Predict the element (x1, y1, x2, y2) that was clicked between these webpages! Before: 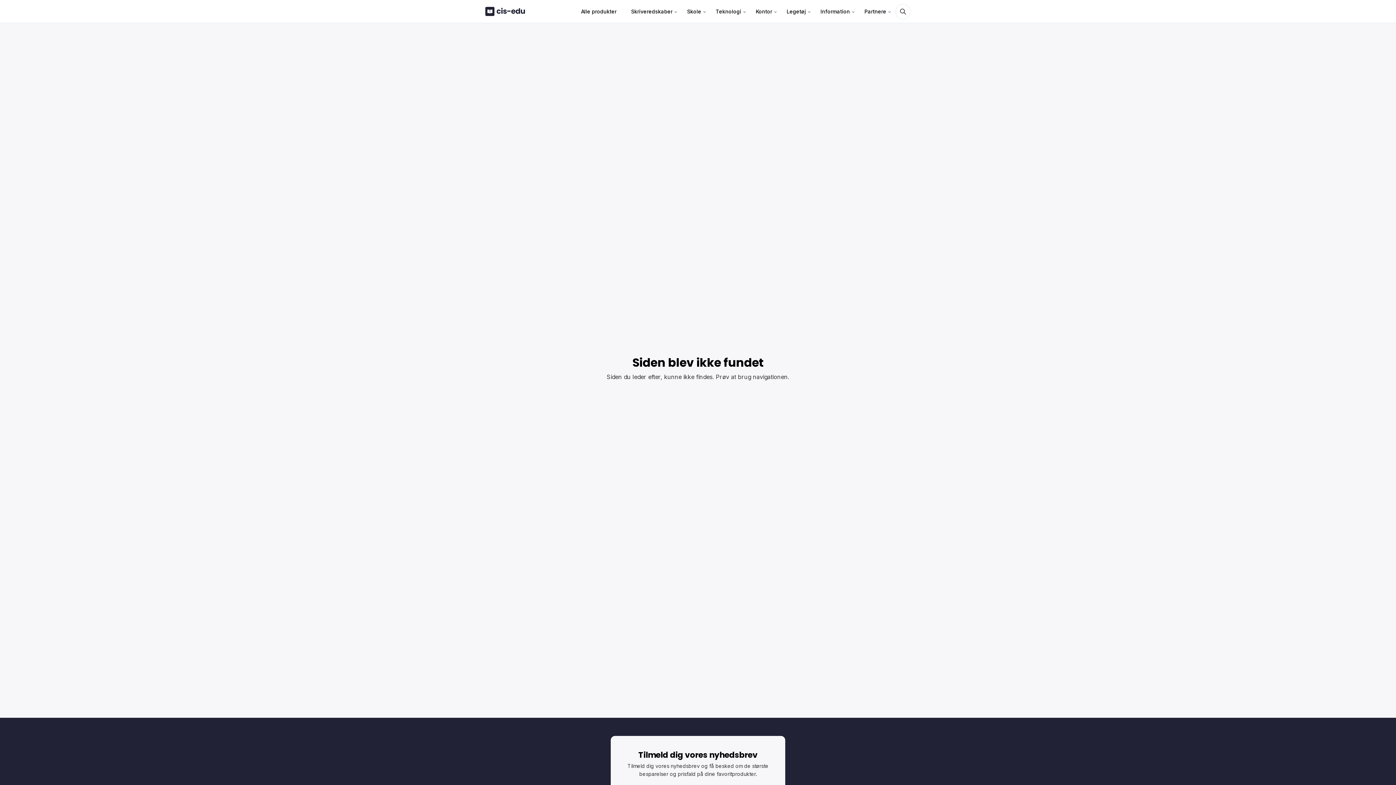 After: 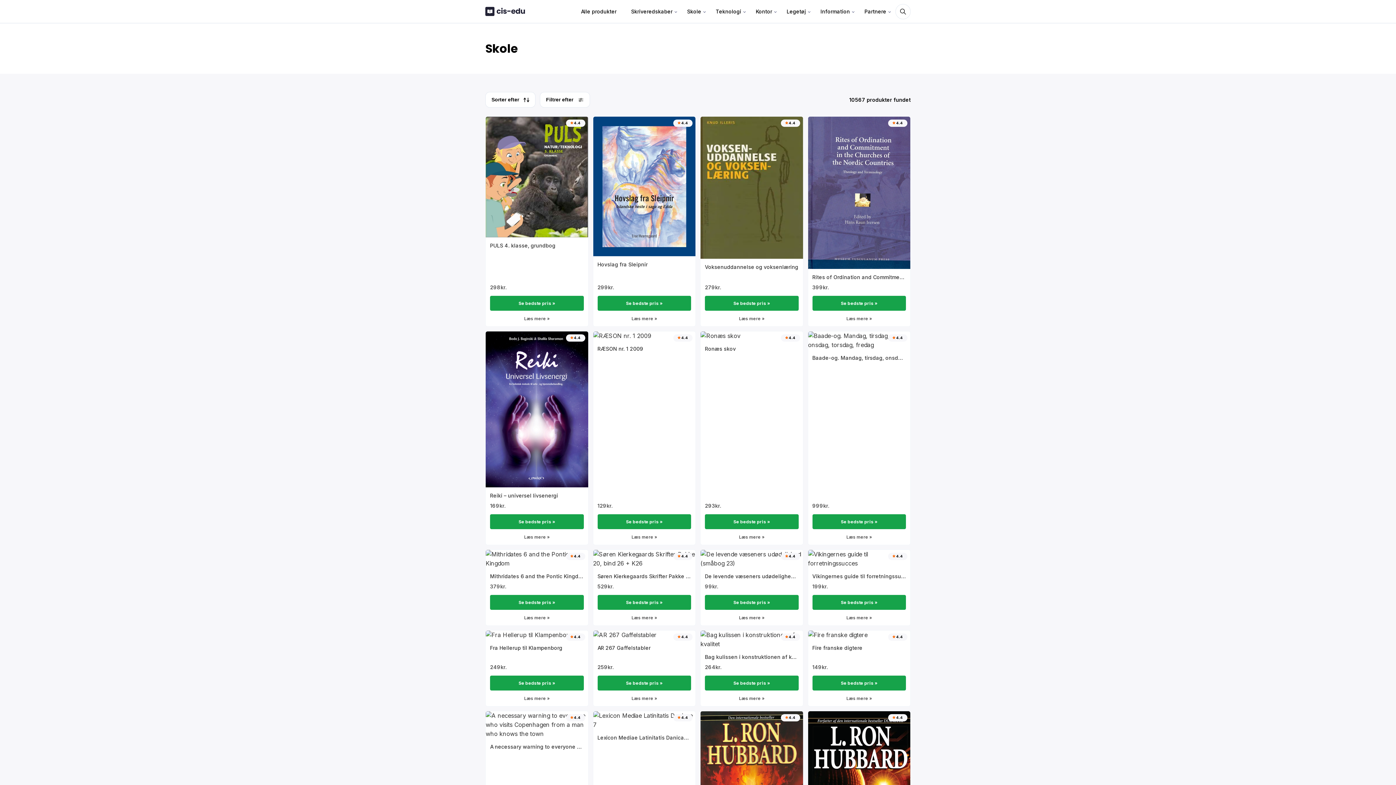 Action: bbox: (681, 0, 706, 22) label: Skole